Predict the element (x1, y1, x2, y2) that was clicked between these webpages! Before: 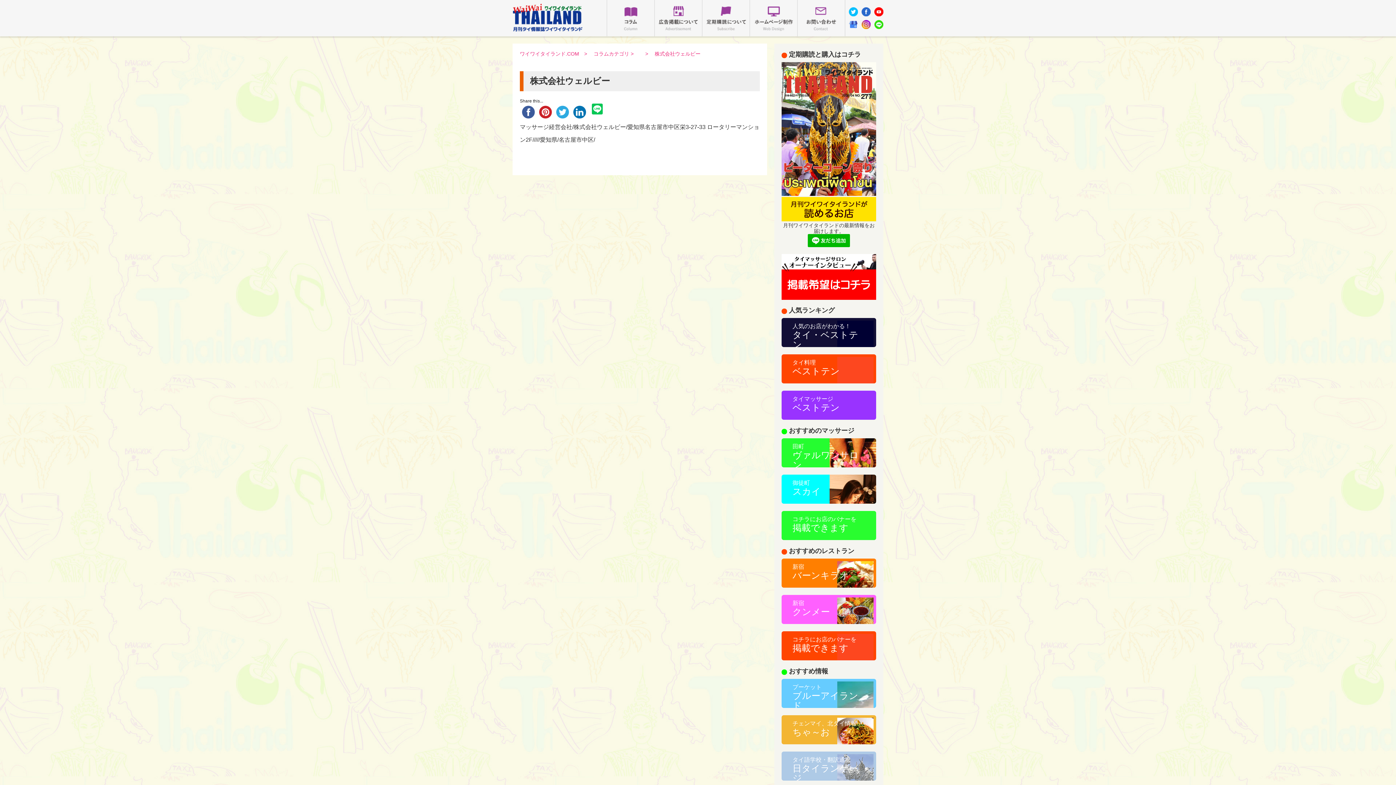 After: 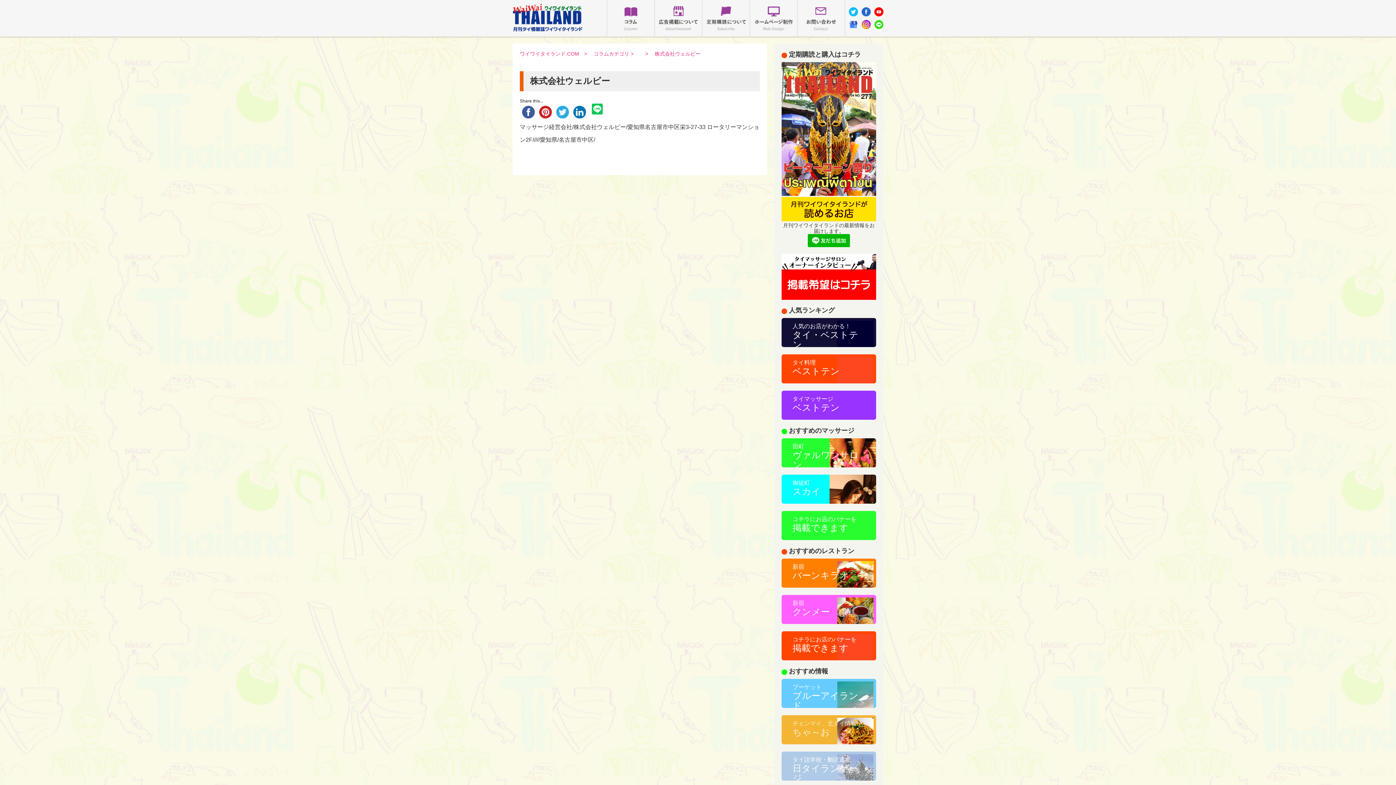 Action: bbox: (781, 715, 876, 744) label: チェンマイ、北タイ情報
ちゃ～お